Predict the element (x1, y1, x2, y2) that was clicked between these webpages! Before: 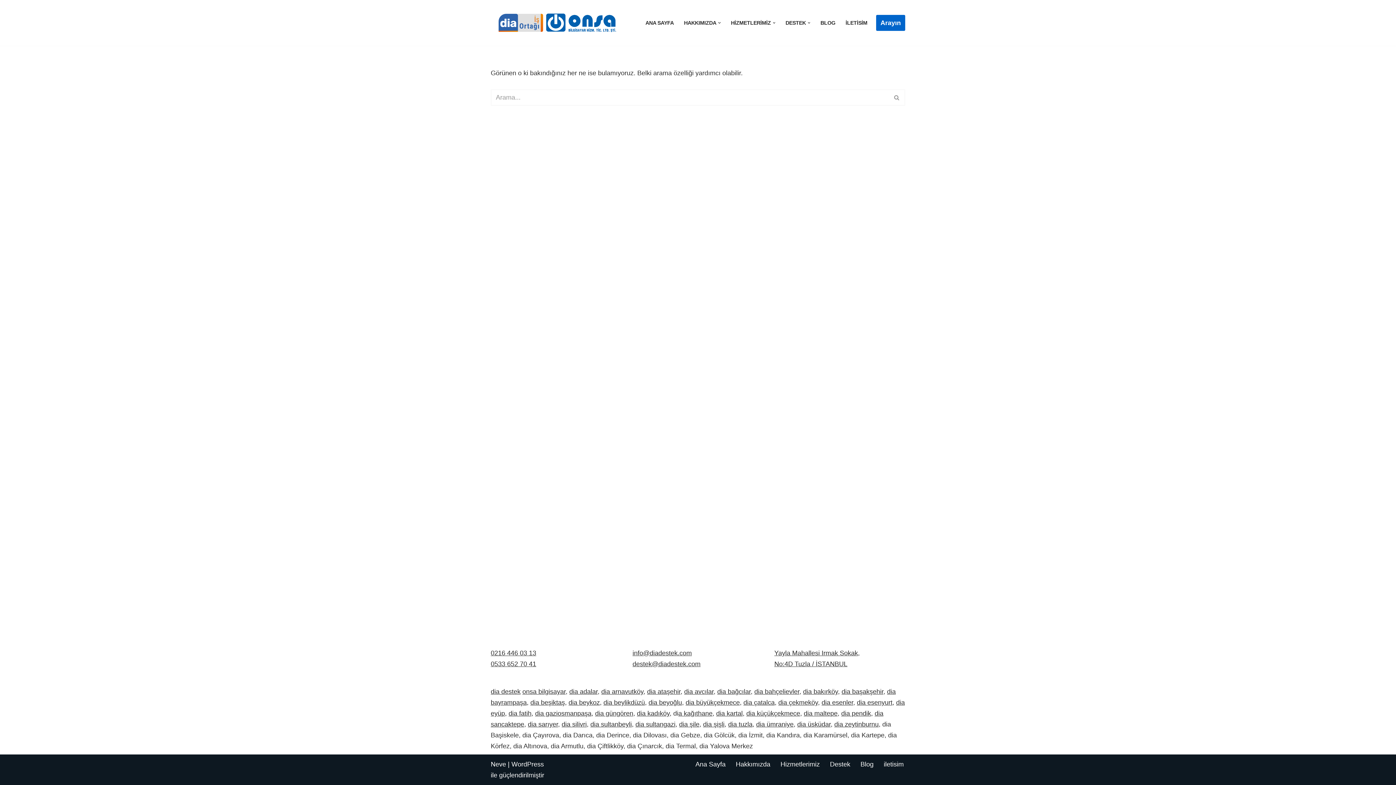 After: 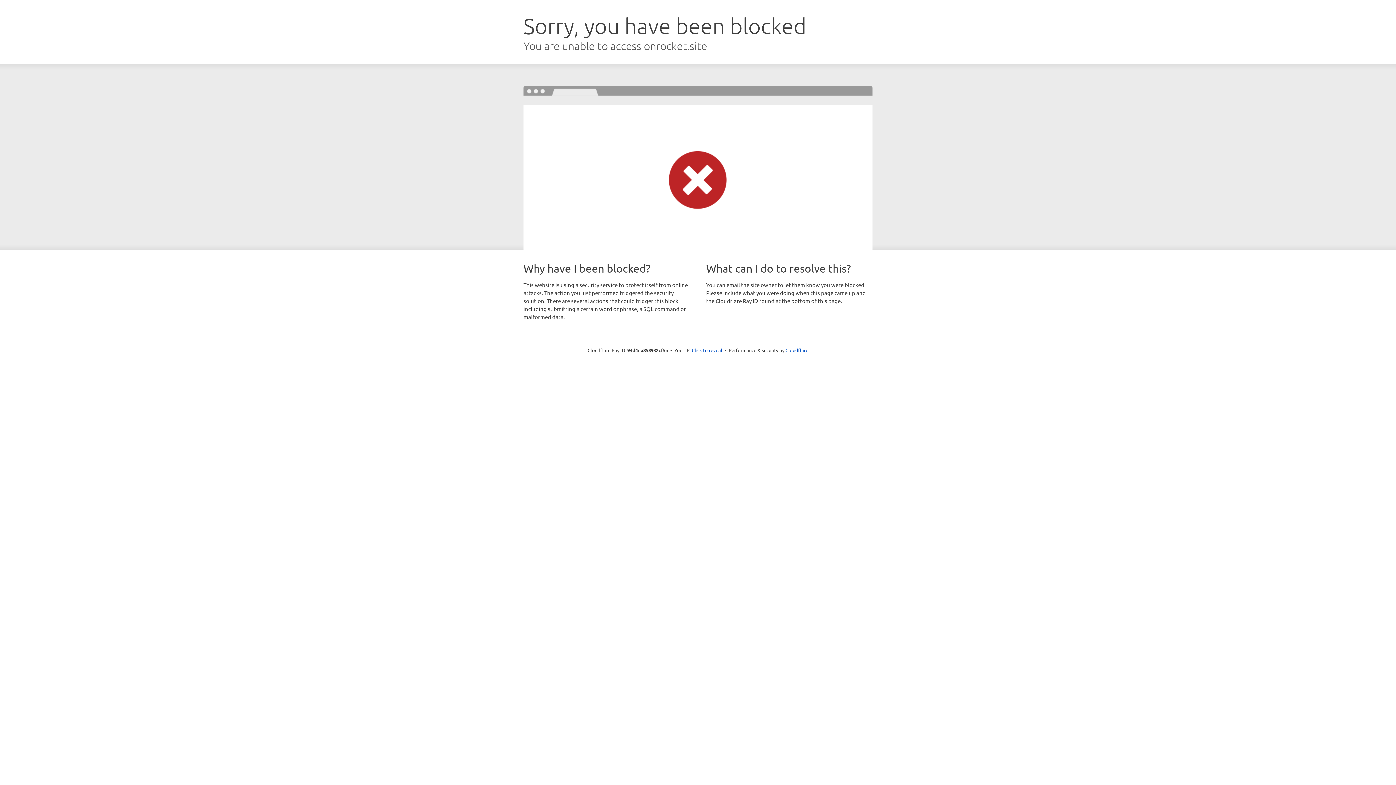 Action: bbox: (490, 761, 506, 768) label: Neve